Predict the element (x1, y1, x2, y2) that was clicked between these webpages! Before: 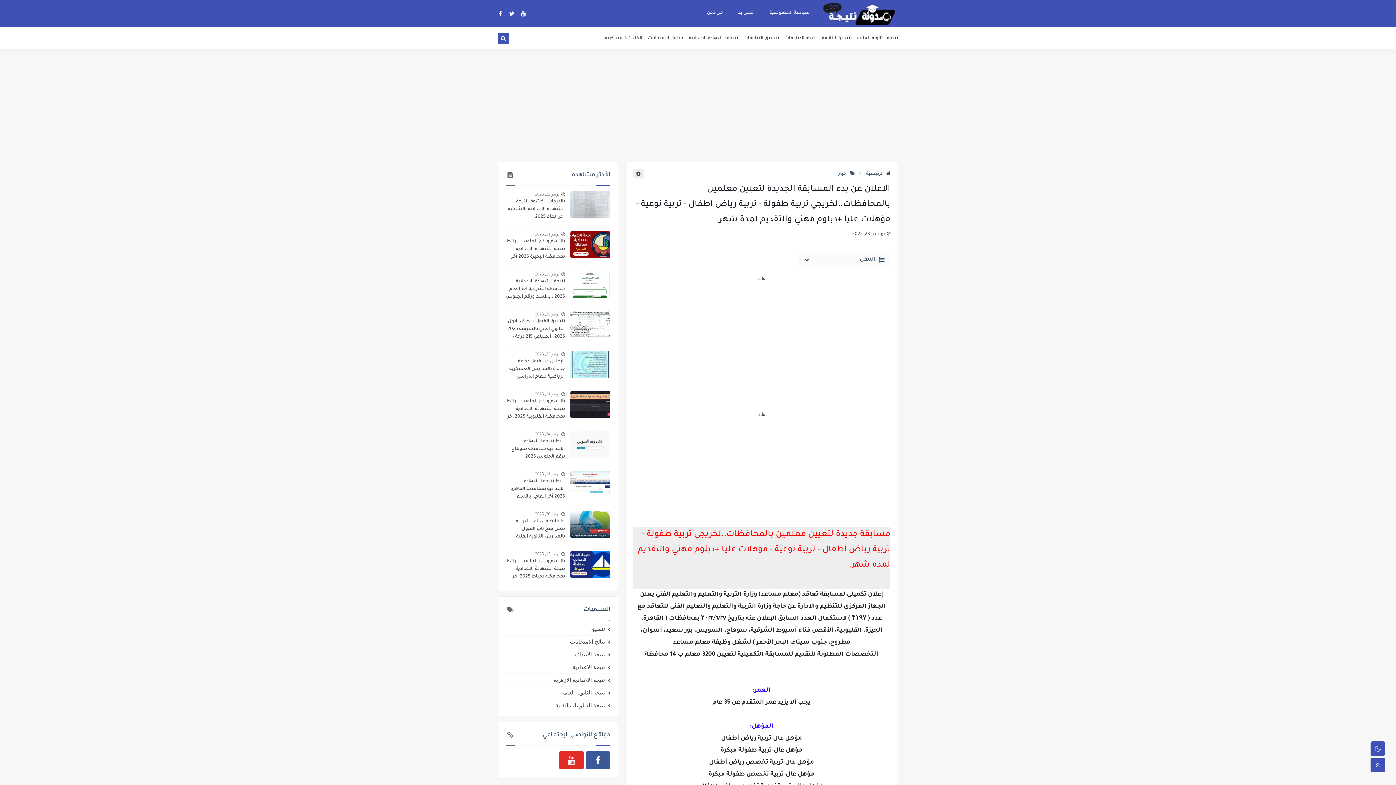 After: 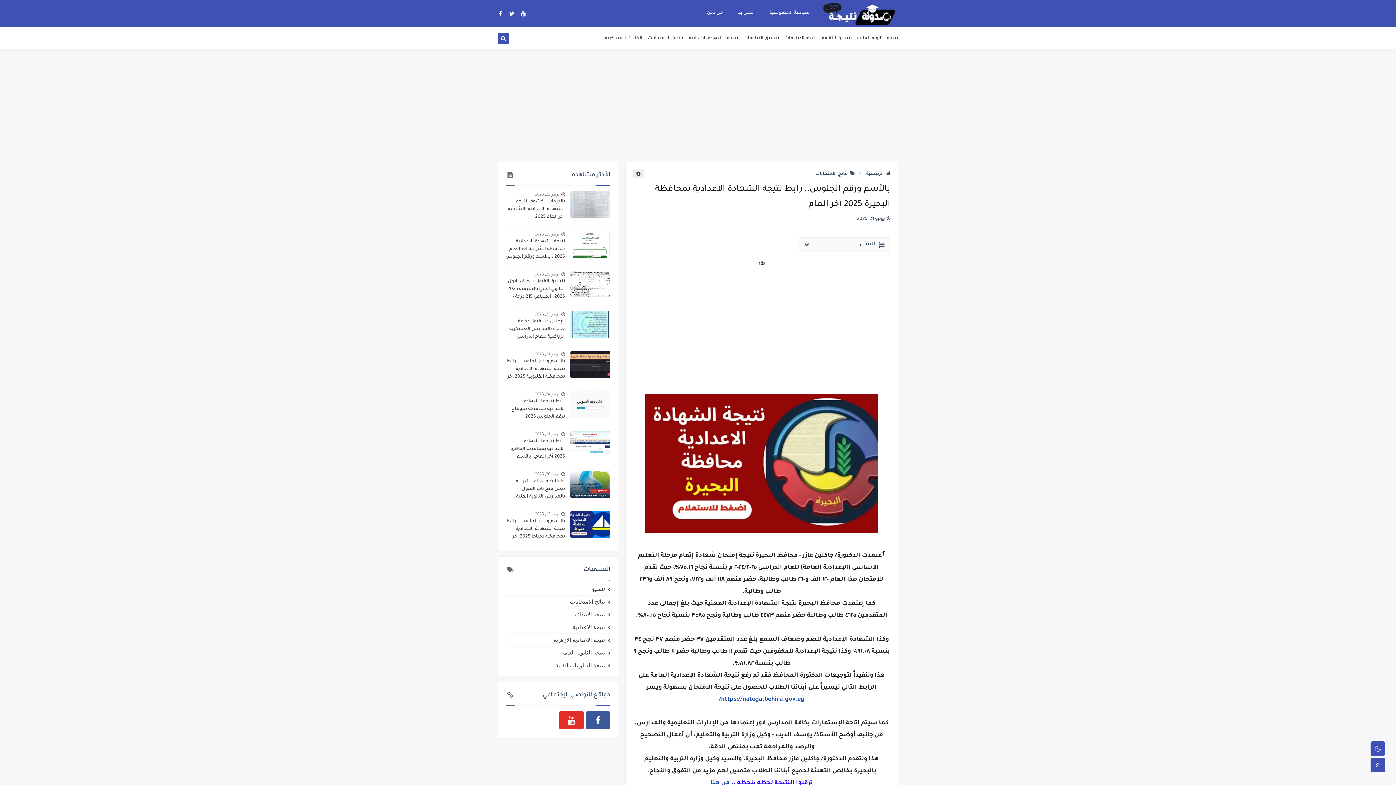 Action: label: يونيو 11, 2025 bbox: (535, 231, 559, 237)